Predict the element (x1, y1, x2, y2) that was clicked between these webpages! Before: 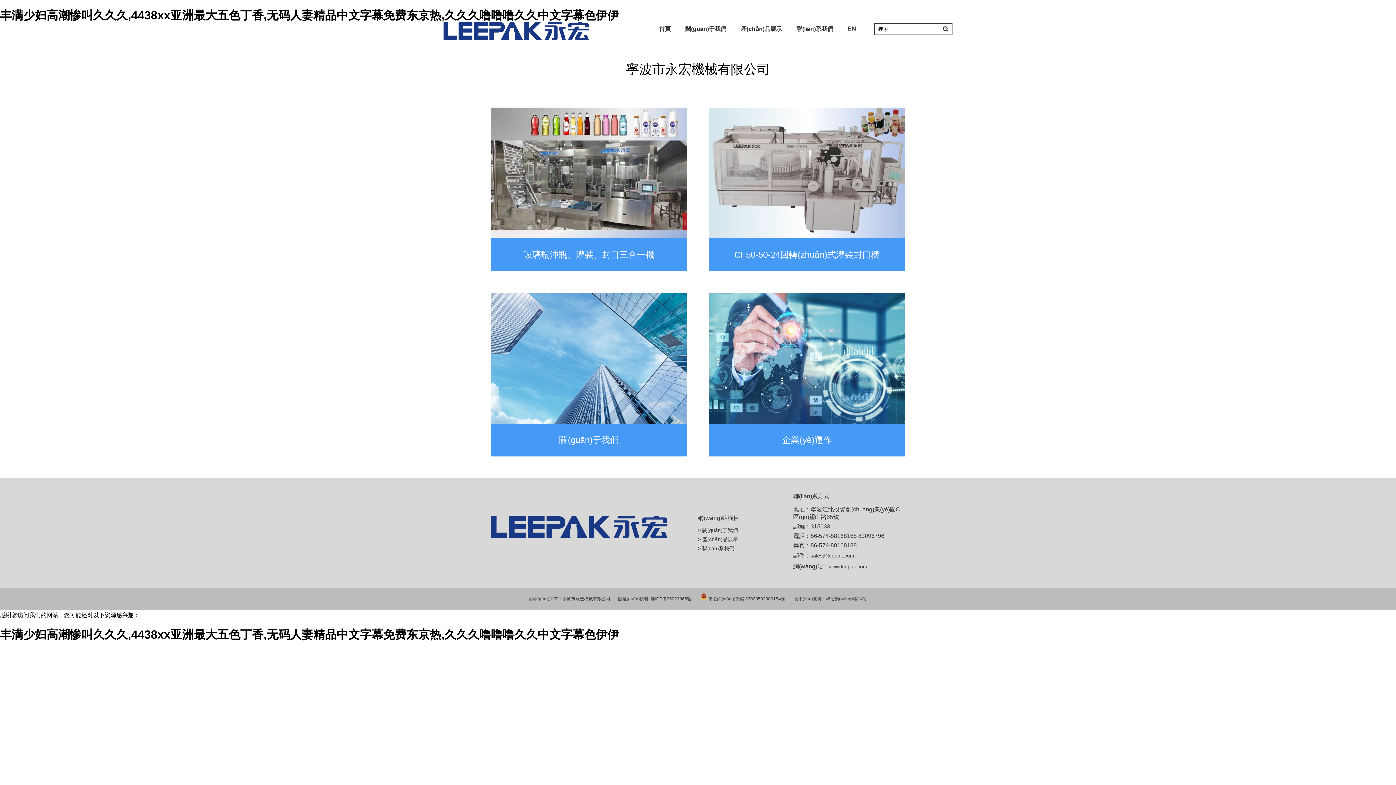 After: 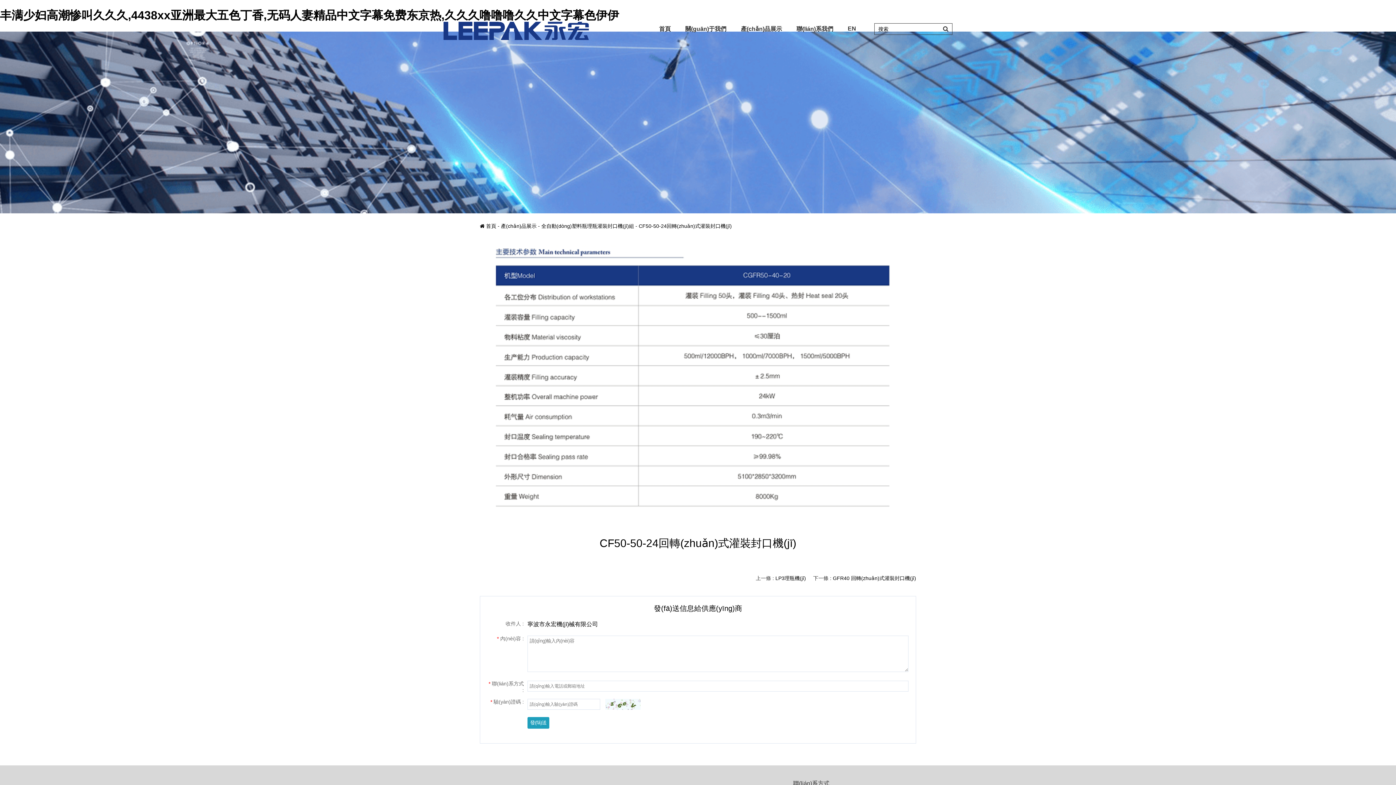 Action: label: CF50-50-24回轉(zhuǎn)式灌裝封口機 bbox: (709, 107, 905, 271)